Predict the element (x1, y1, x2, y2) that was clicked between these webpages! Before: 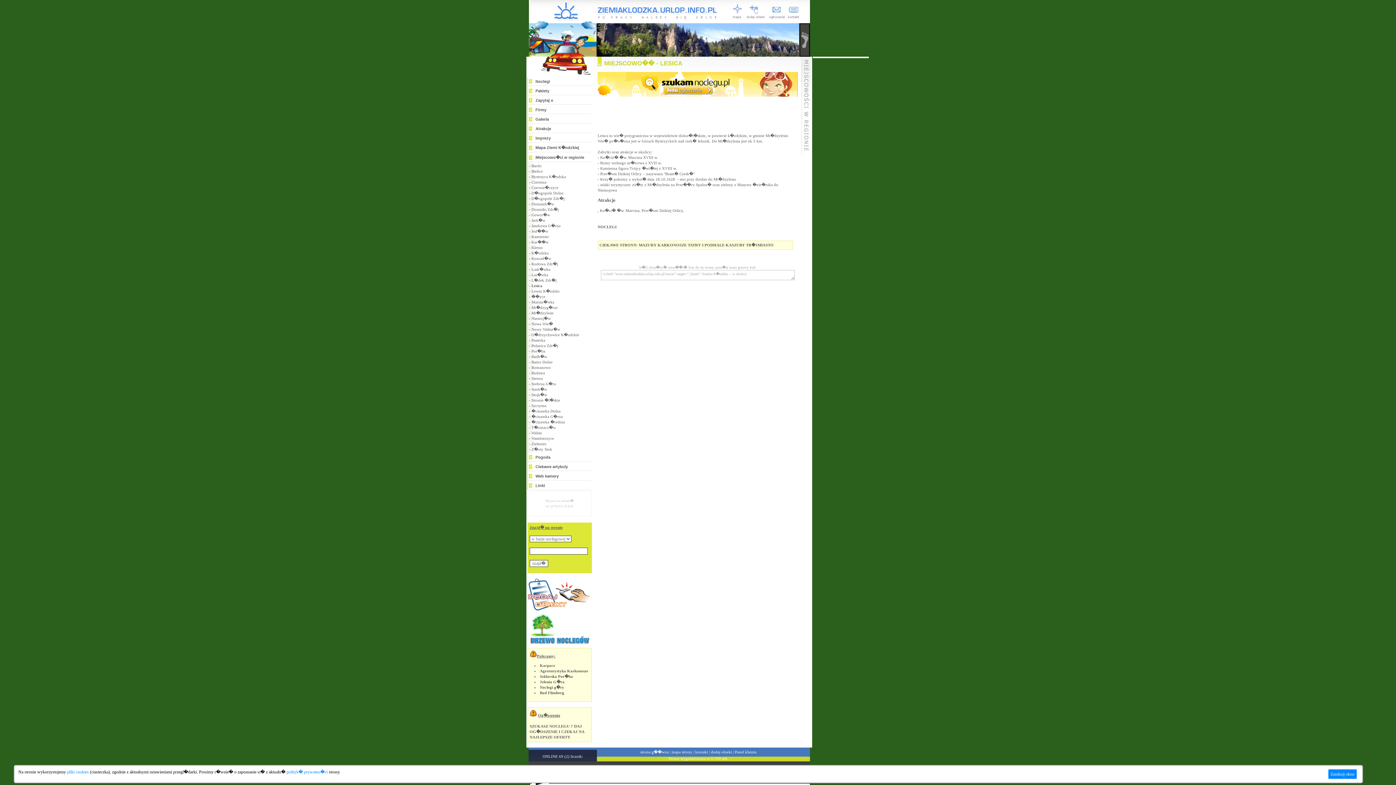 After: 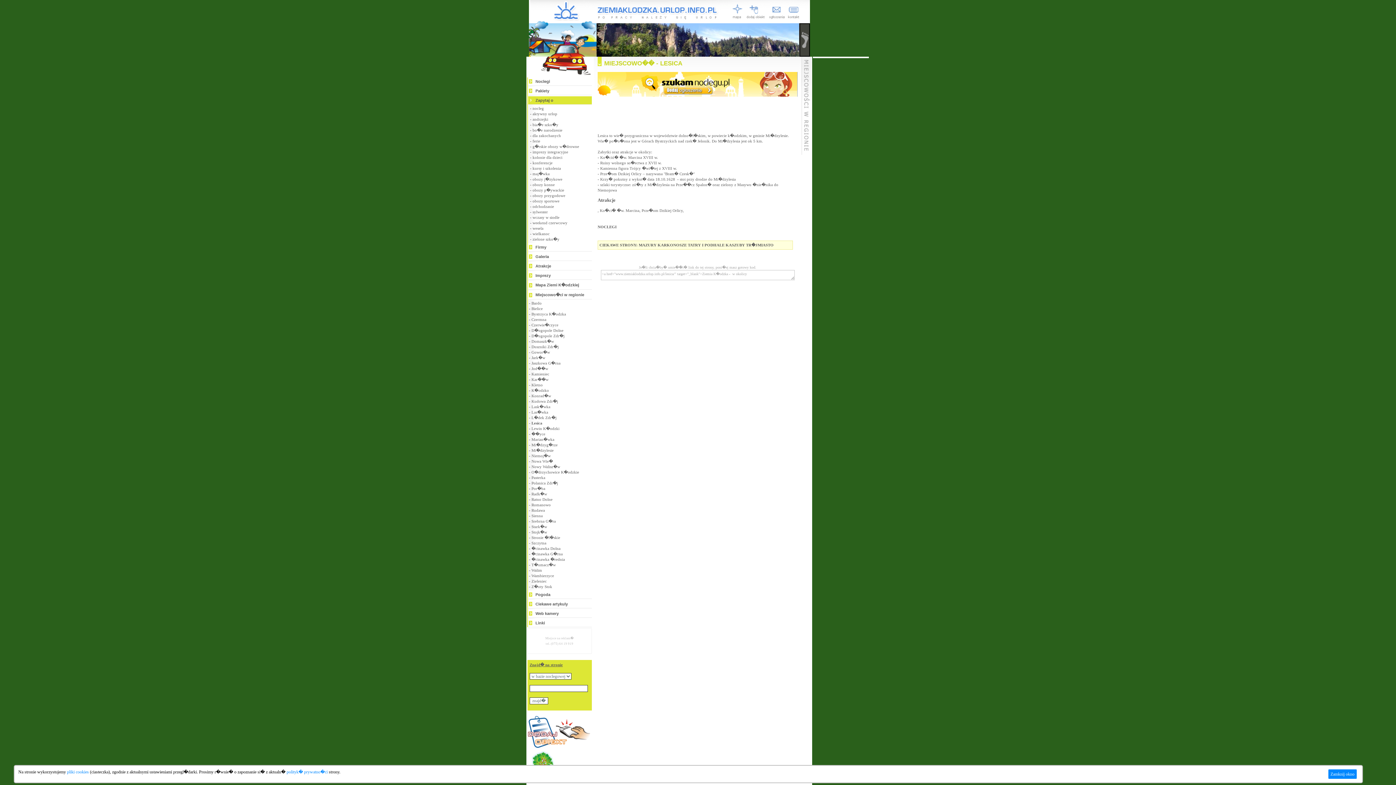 Action: bbox: (528, 96, 592, 104) label: Zapytaj o